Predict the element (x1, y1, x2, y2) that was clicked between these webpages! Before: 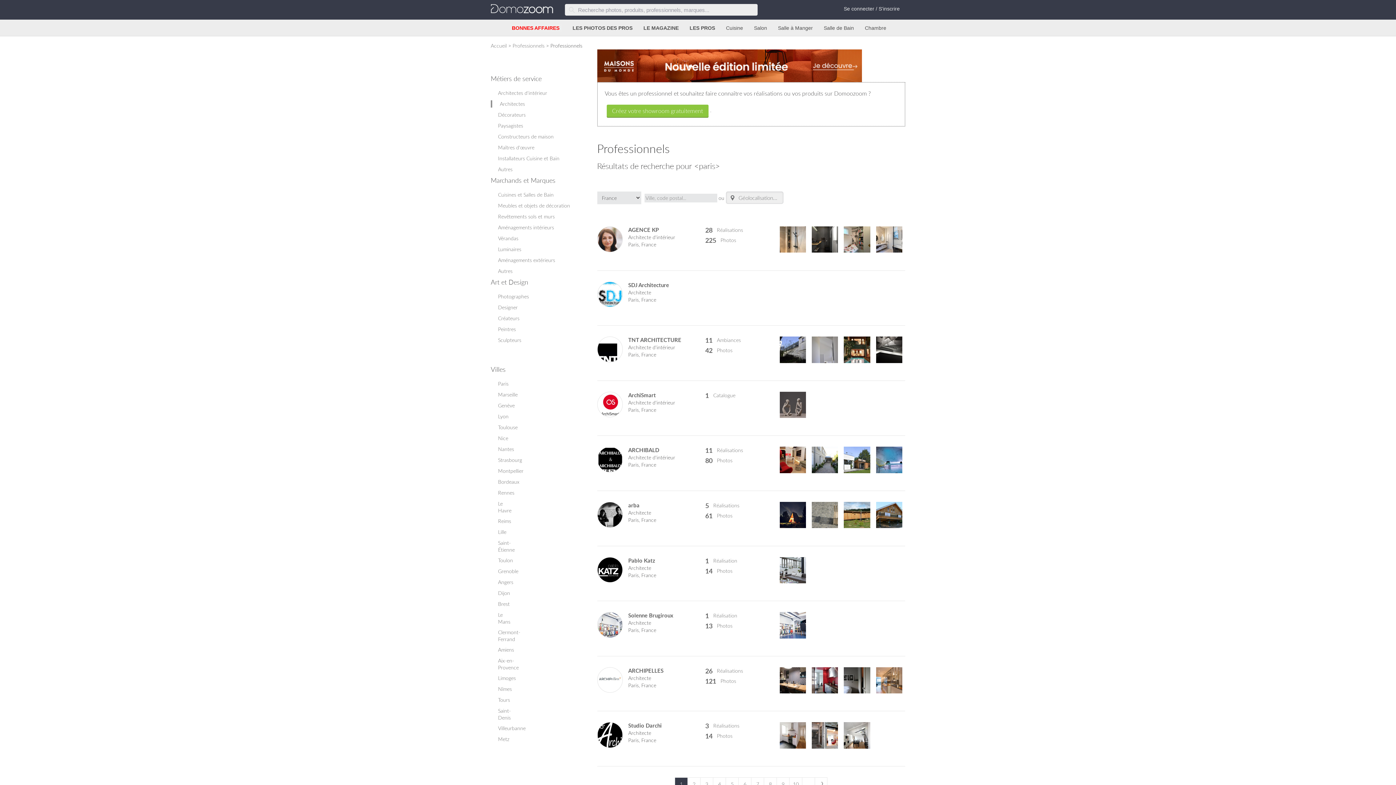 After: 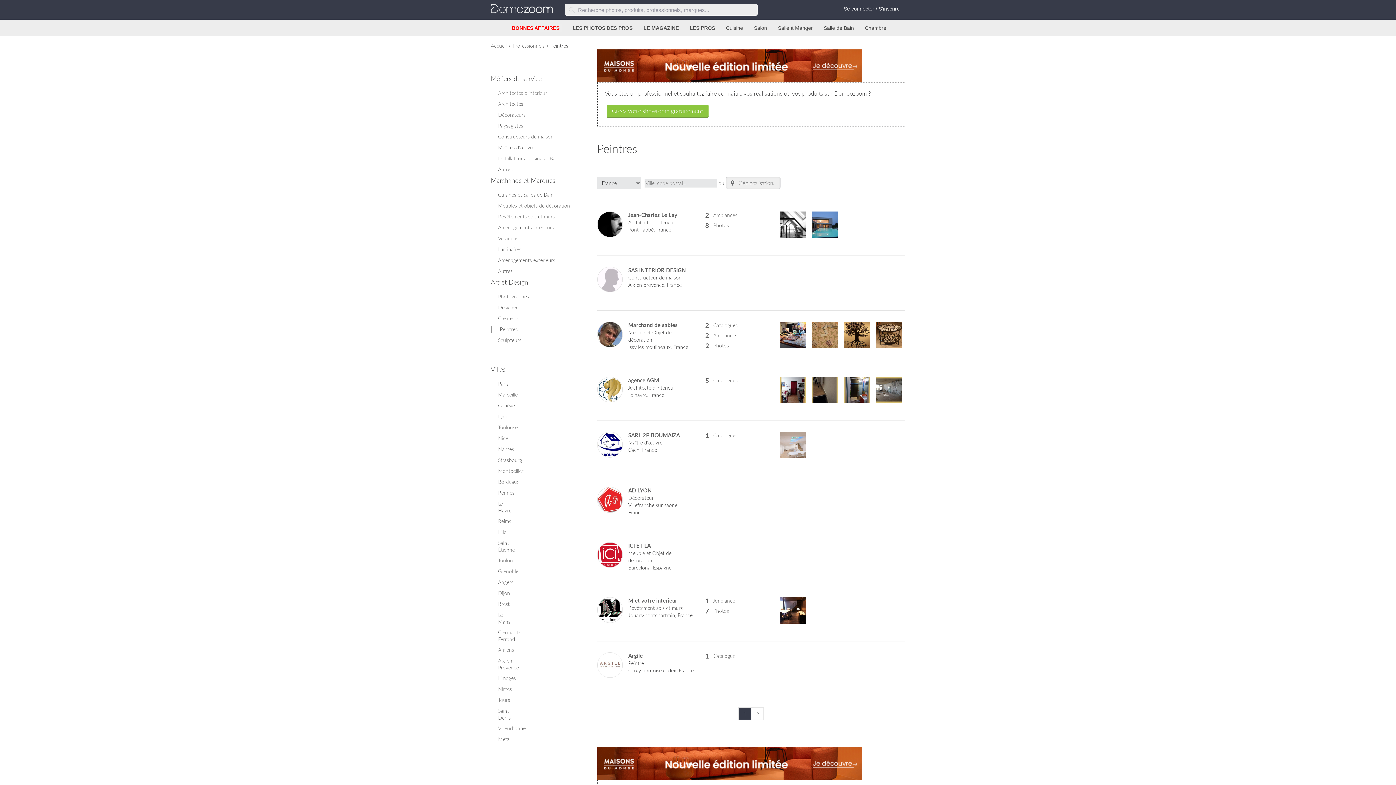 Action: label: Peintres bbox: (498, 325, 516, 332)